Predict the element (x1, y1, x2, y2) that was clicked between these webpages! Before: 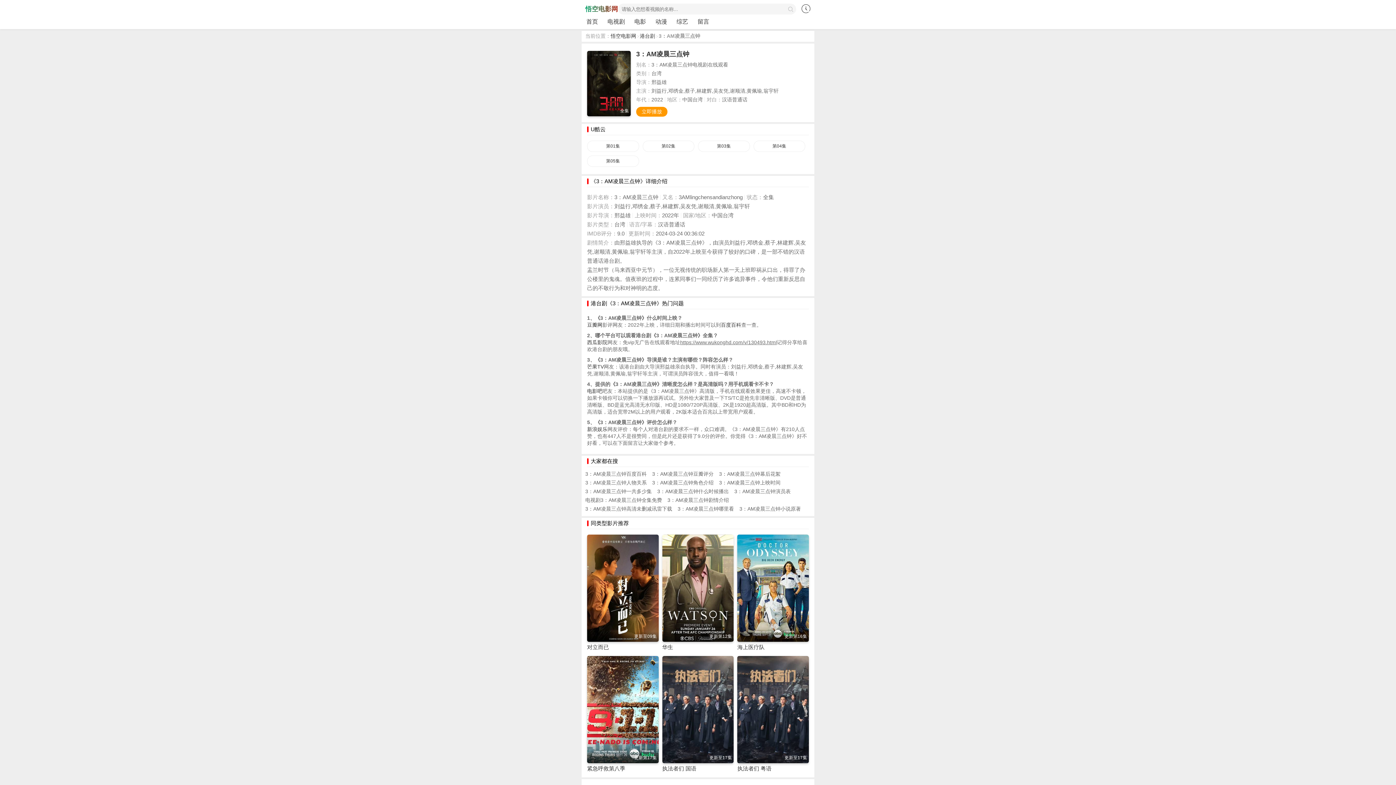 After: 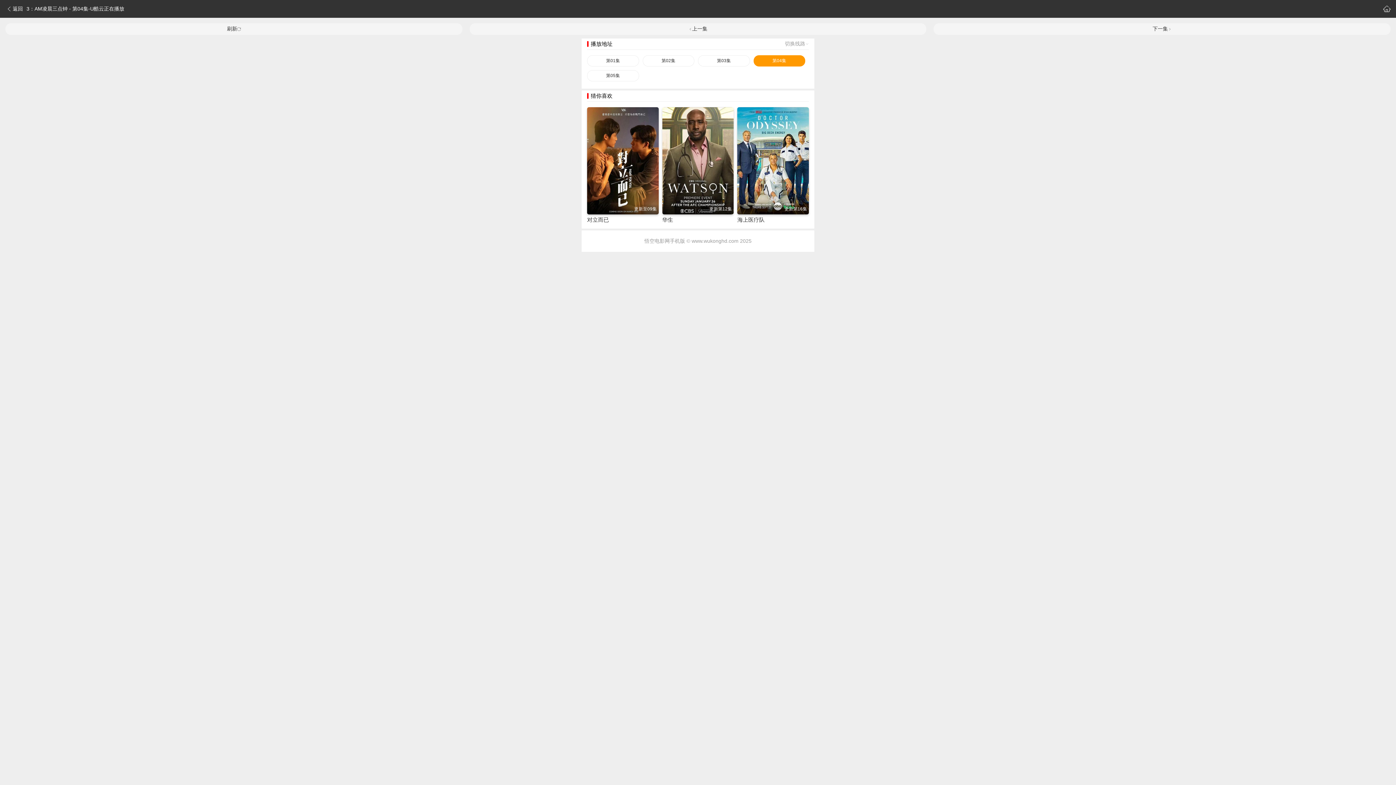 Action: label: 第04集 bbox: (753, 140, 805, 152)